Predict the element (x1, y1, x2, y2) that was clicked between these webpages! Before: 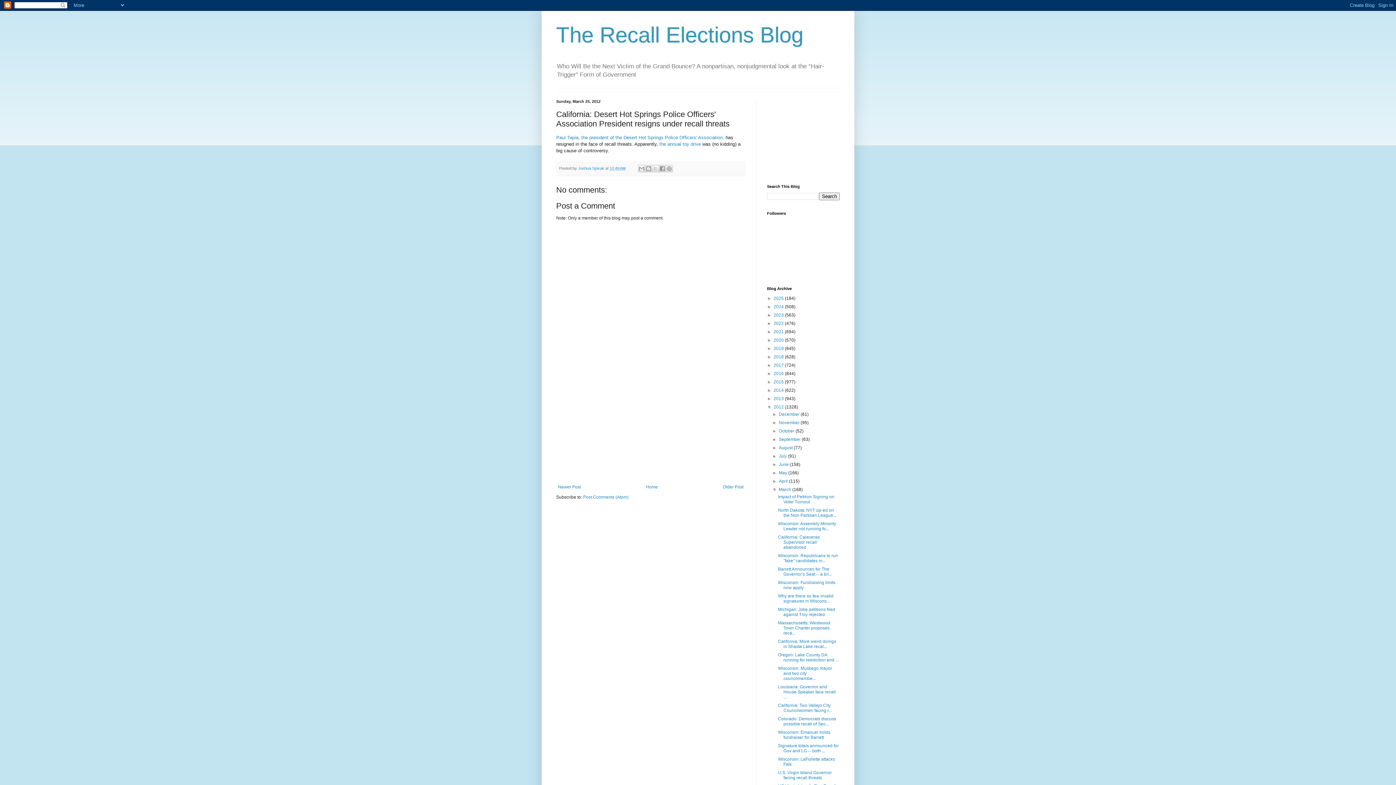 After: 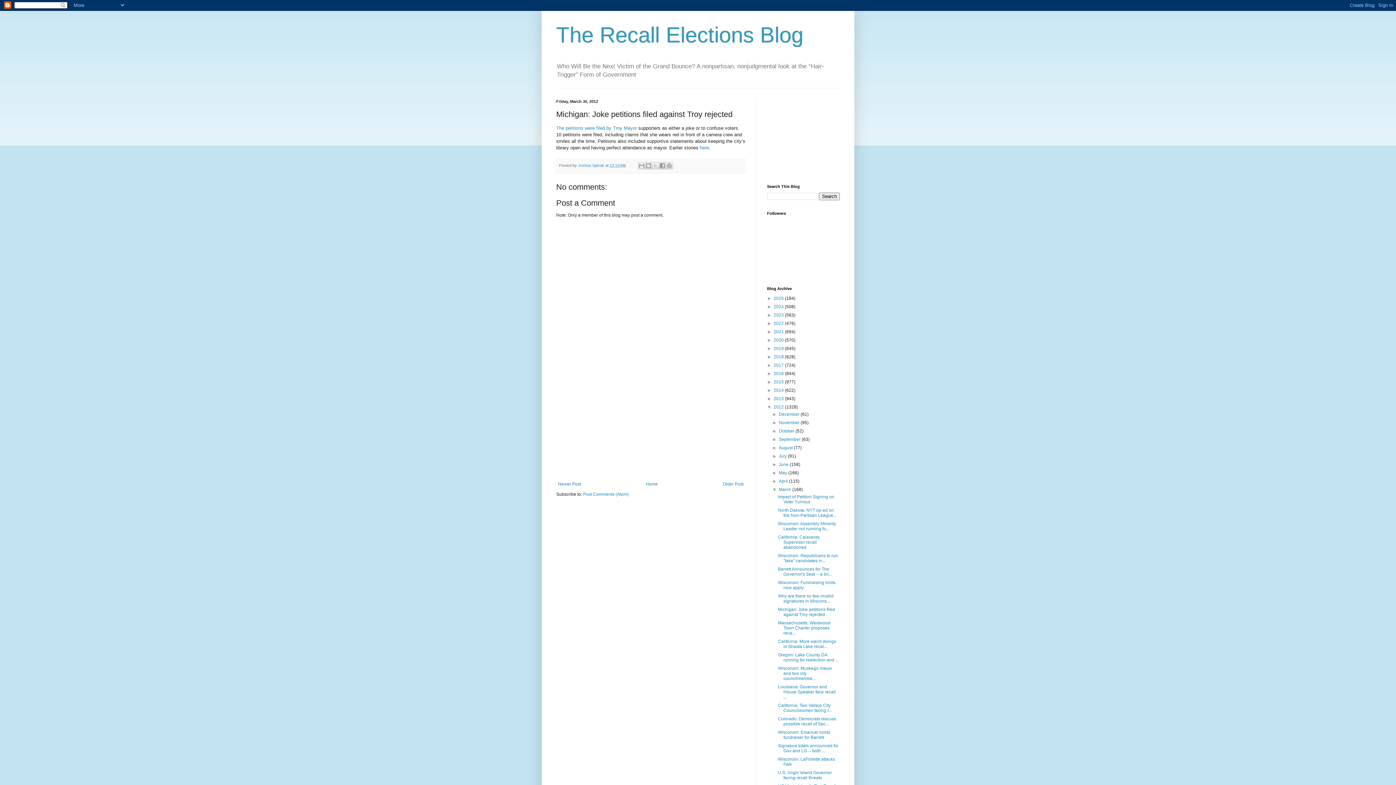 Action: label: Michigan: Joke petitions filed against Troy rejected bbox: (778, 607, 835, 617)